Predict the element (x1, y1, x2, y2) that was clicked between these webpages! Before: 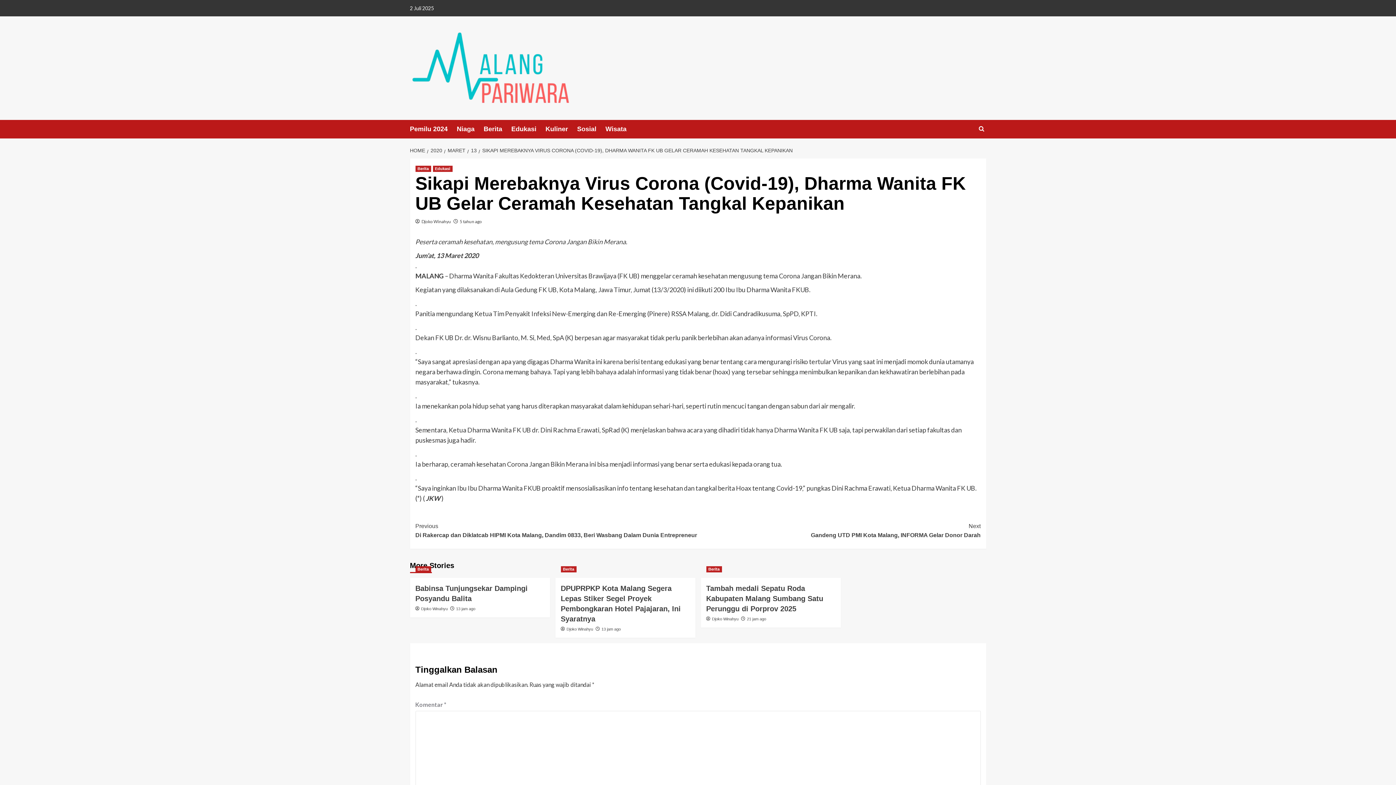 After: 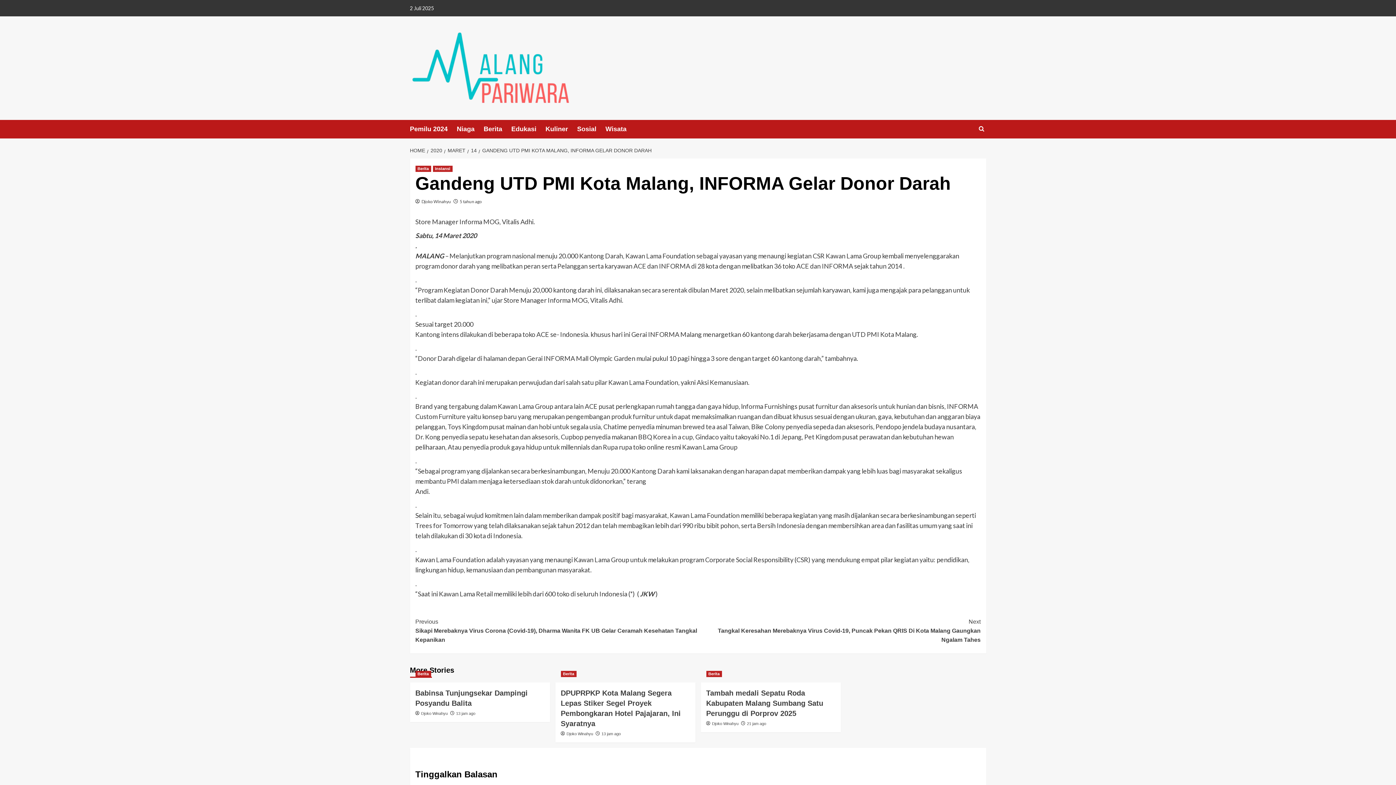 Action: bbox: (698, 521, 980, 540) label: Next
Gandeng UTD PMI Kota Malang, INFORMA Gelar Donor Darah